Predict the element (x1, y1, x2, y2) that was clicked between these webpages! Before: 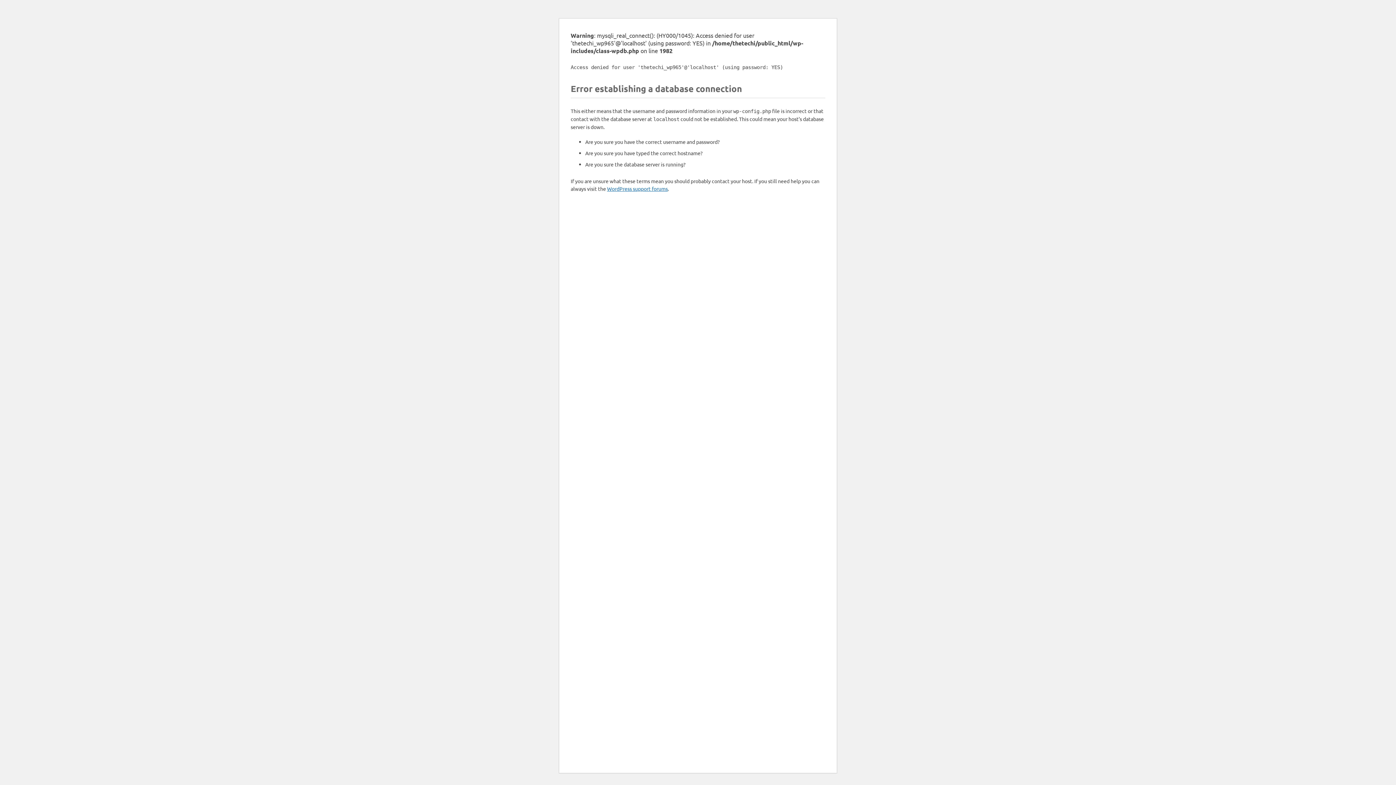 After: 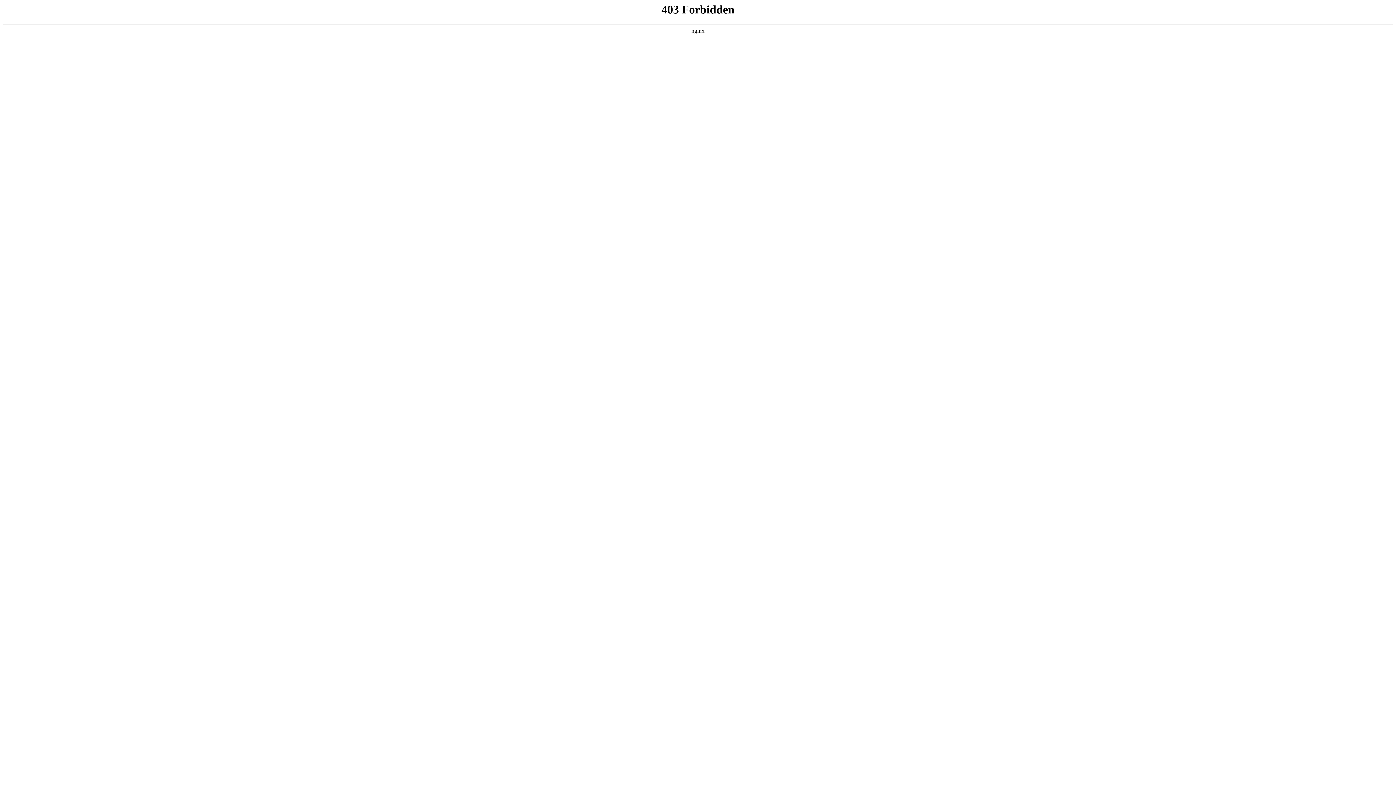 Action: label: WordPress support forums bbox: (607, 185, 668, 192)